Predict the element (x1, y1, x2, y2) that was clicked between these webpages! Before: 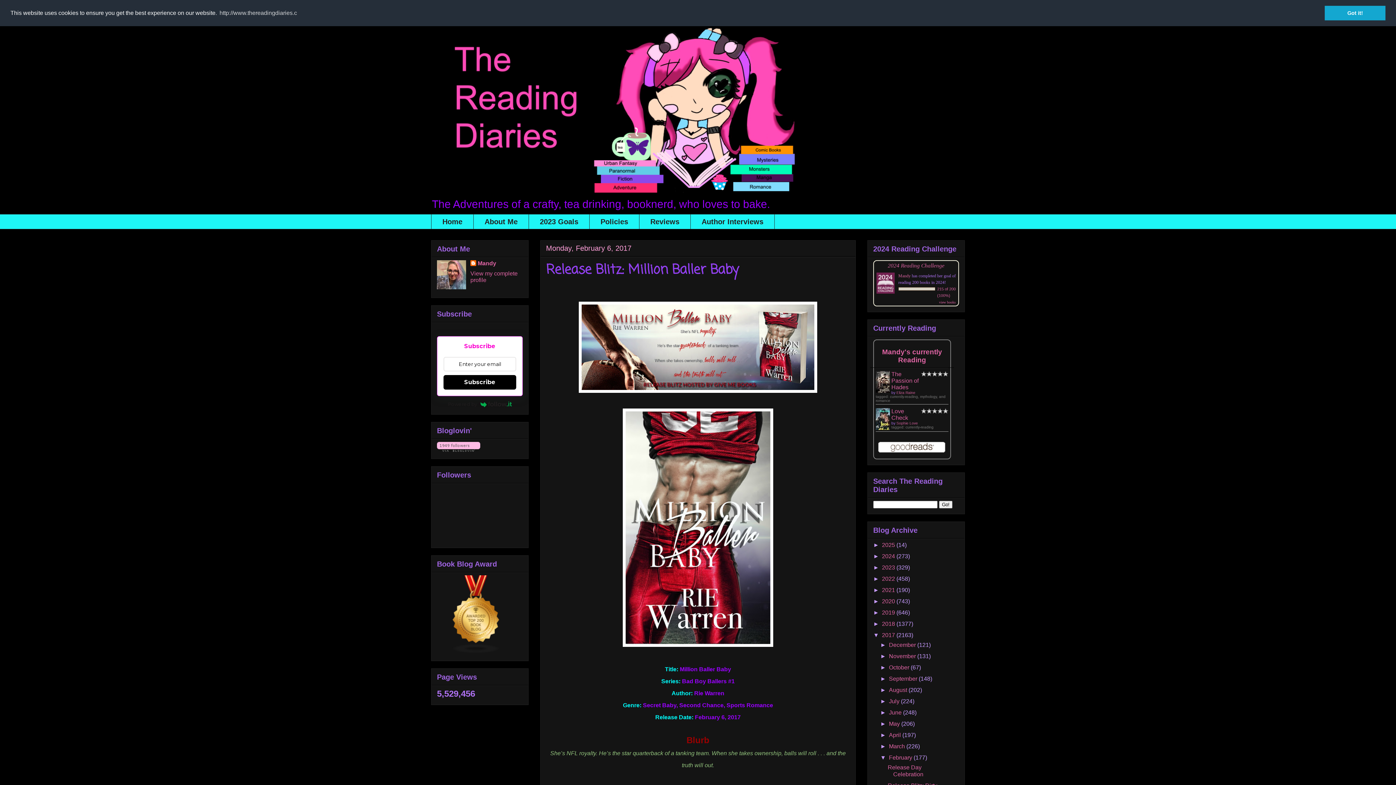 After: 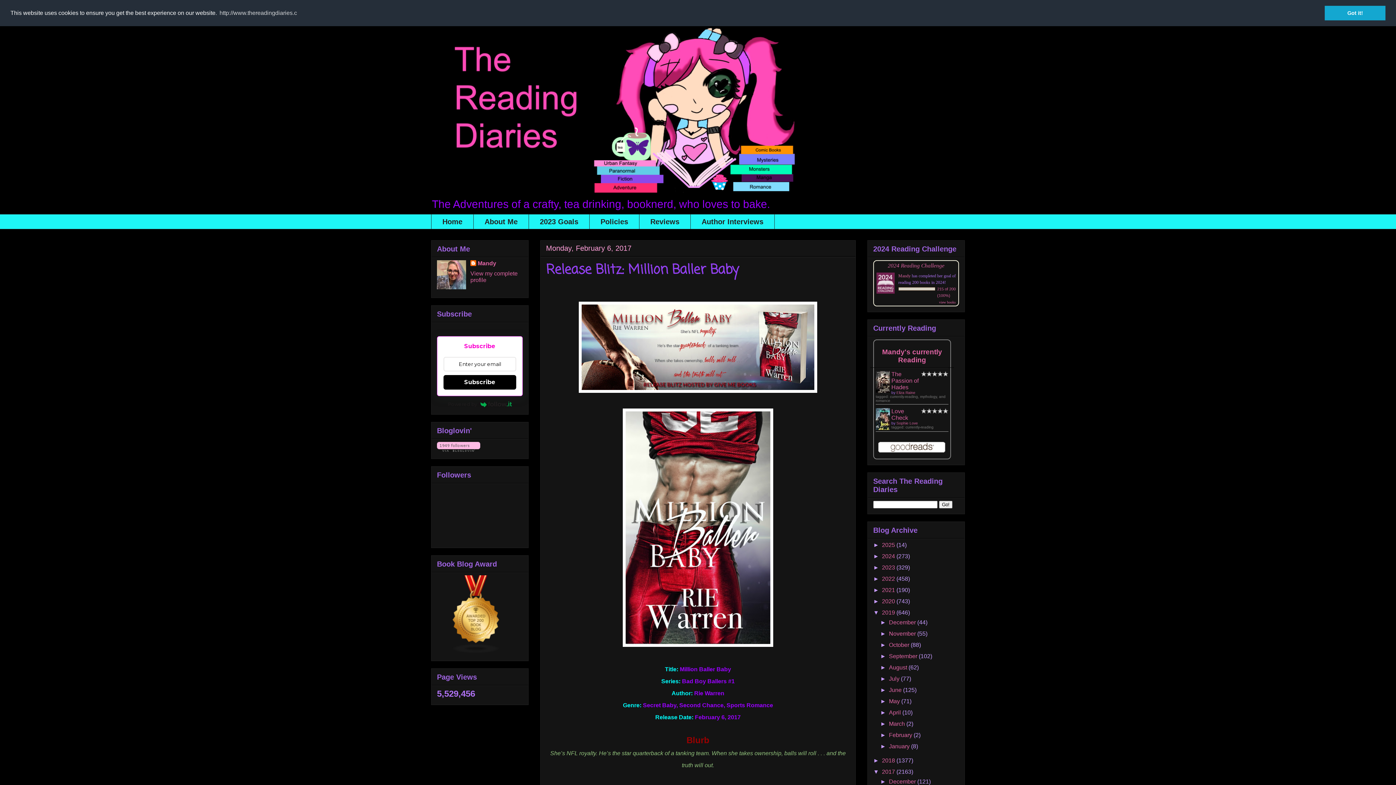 Action: label: ►   bbox: (873, 609, 882, 616)